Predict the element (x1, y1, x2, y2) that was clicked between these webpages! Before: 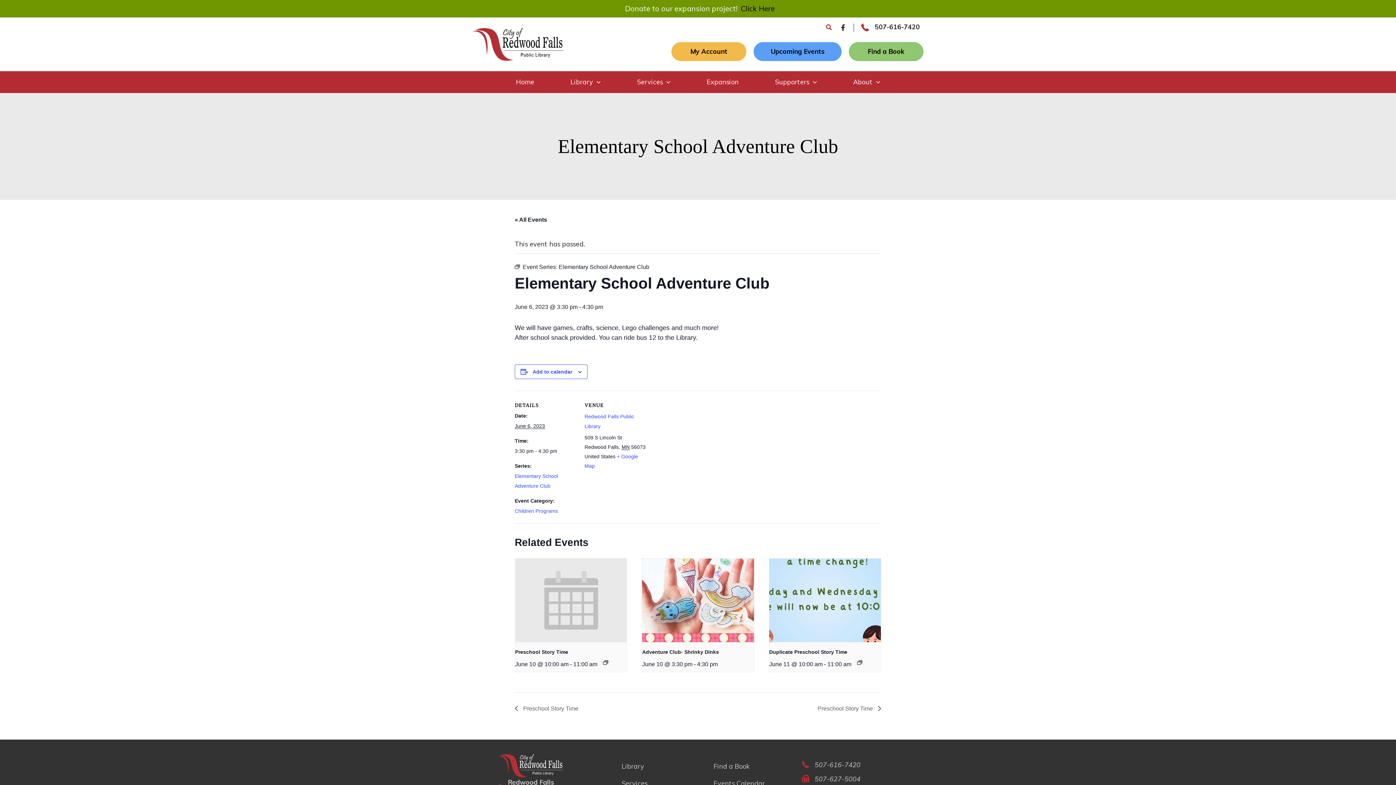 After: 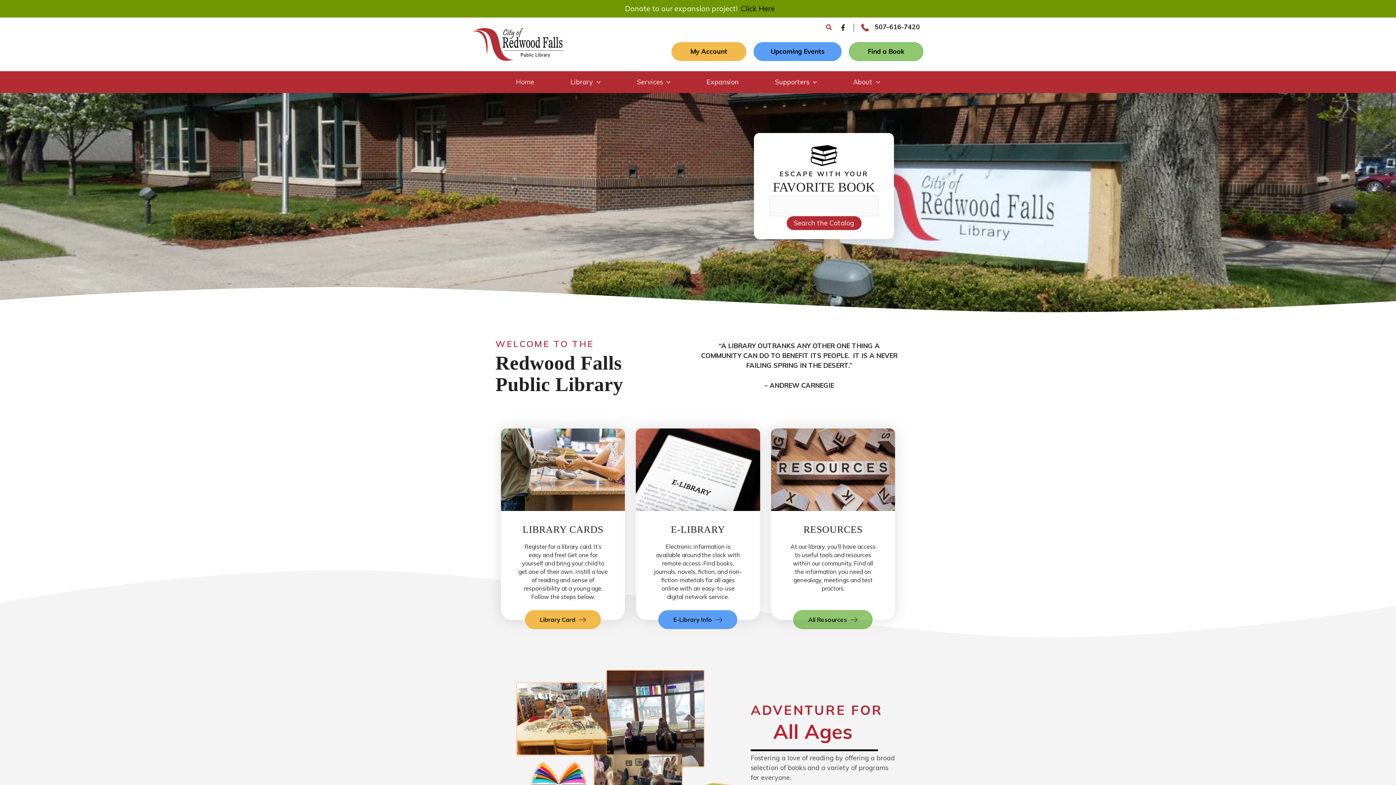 Action: label: Events Calendar bbox: (710, 775, 802, 792)